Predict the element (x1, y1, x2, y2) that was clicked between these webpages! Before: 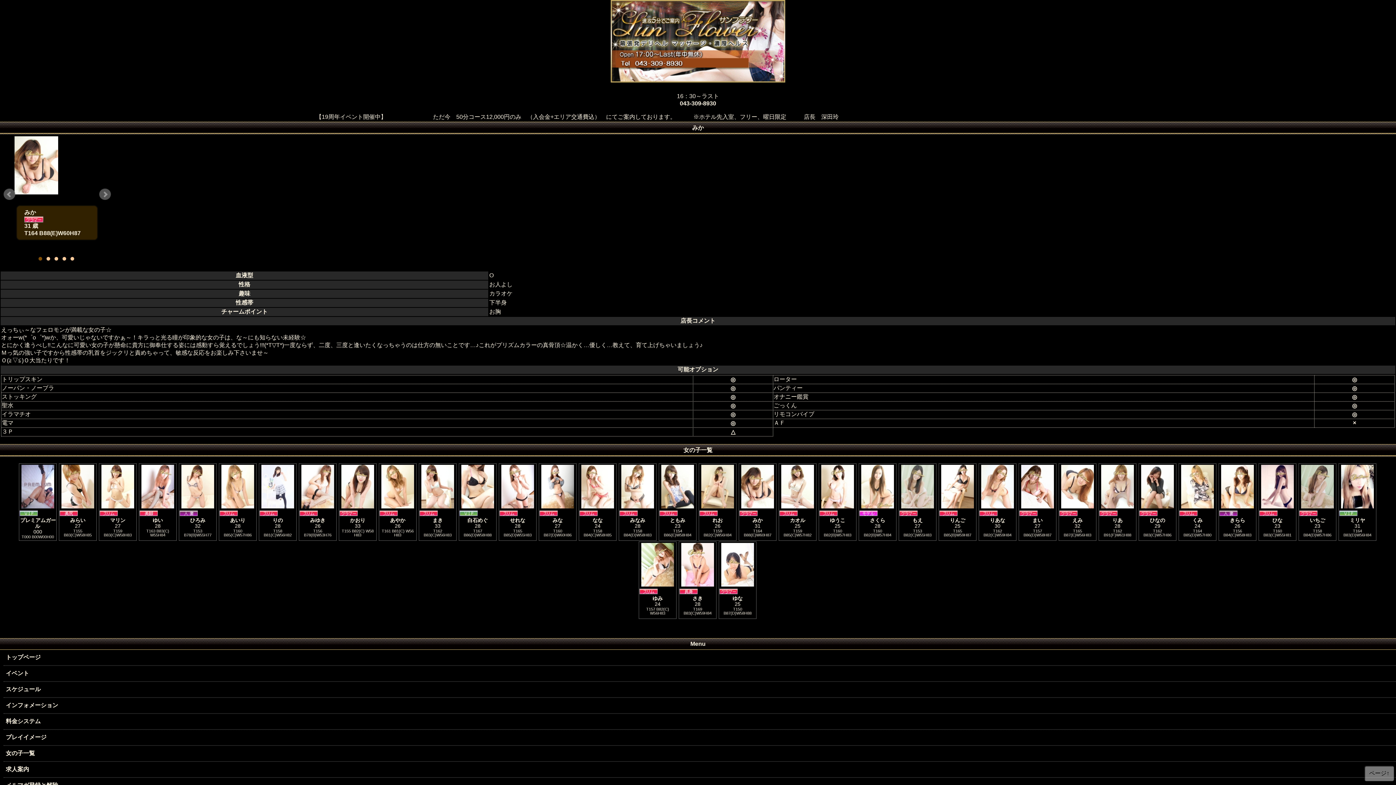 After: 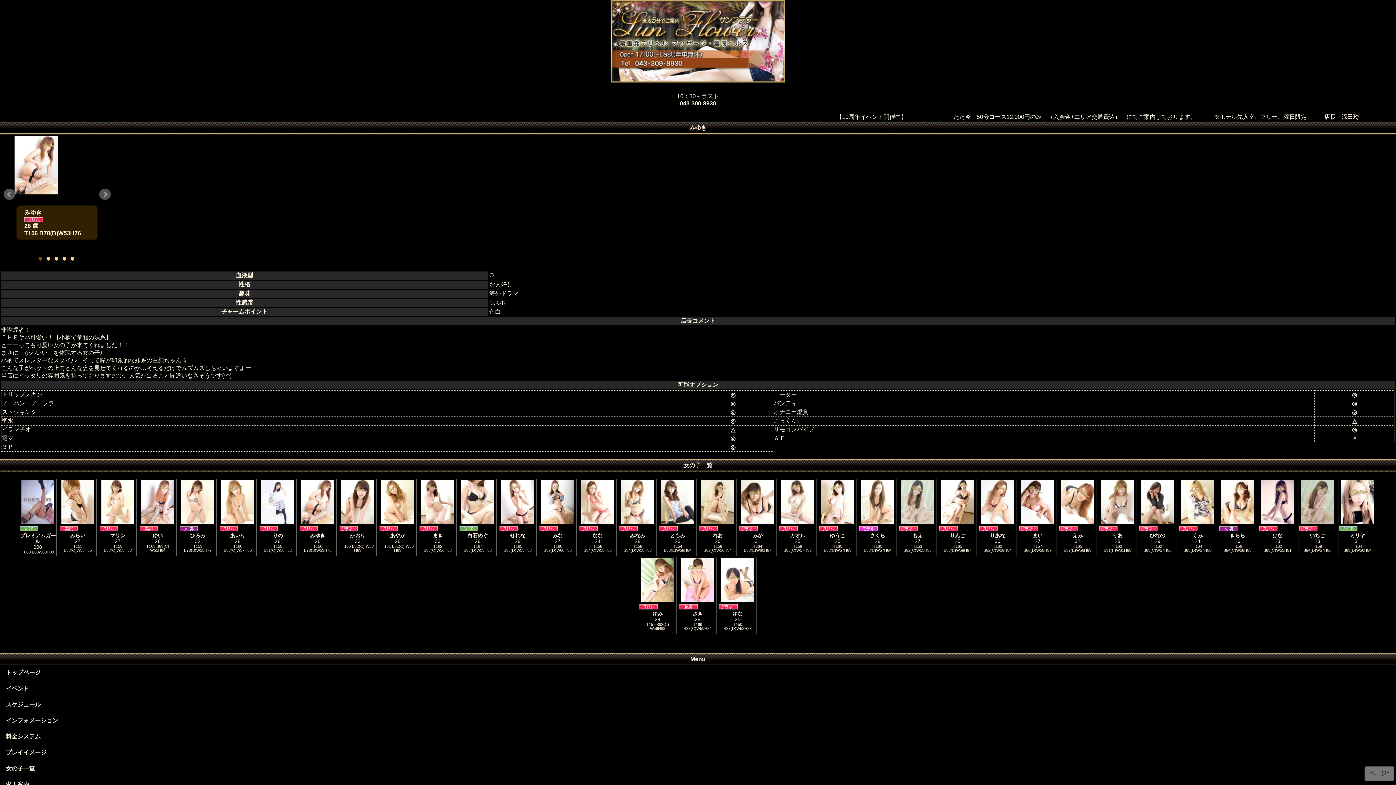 Action: label:  
みゆき
26

T156 B78(B)W53H76 bbox: (299, 465, 336, 537)